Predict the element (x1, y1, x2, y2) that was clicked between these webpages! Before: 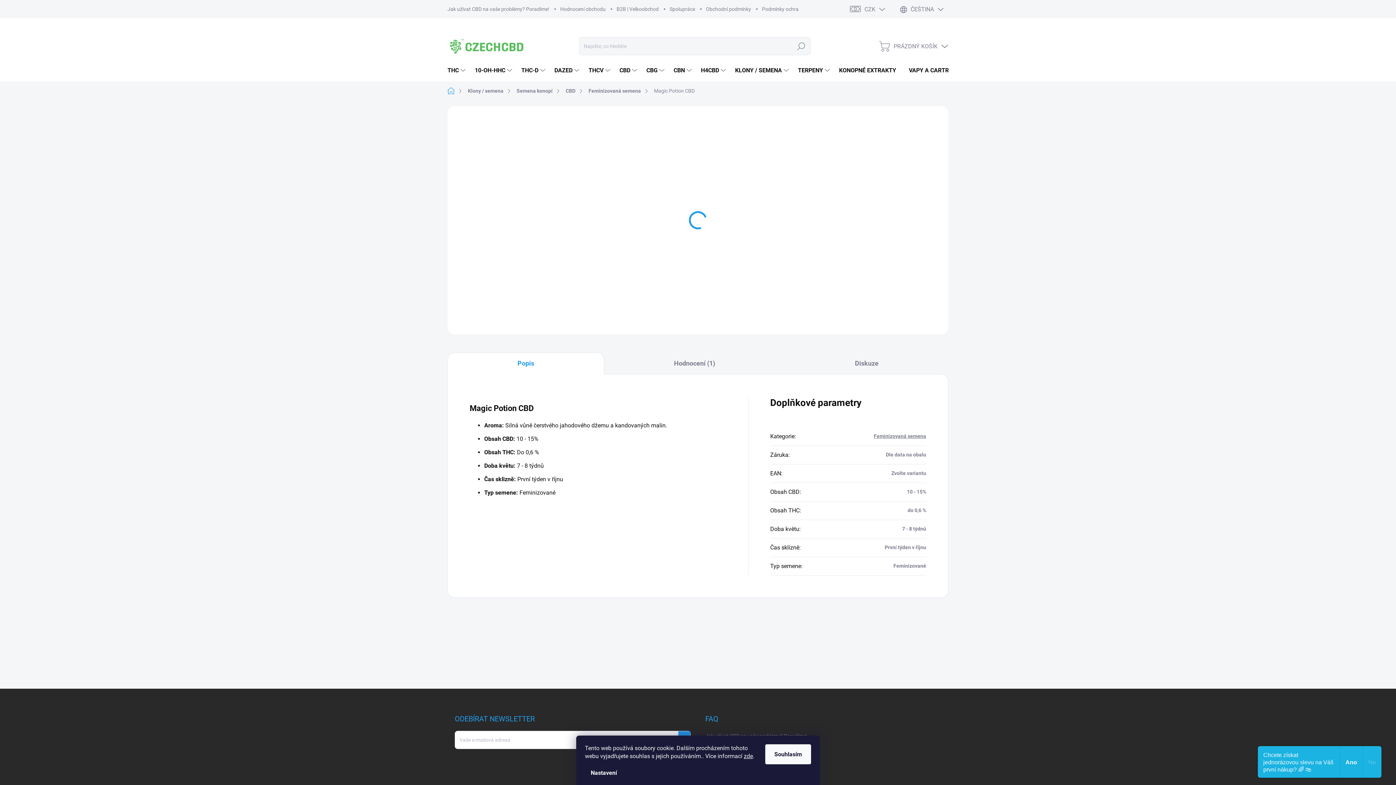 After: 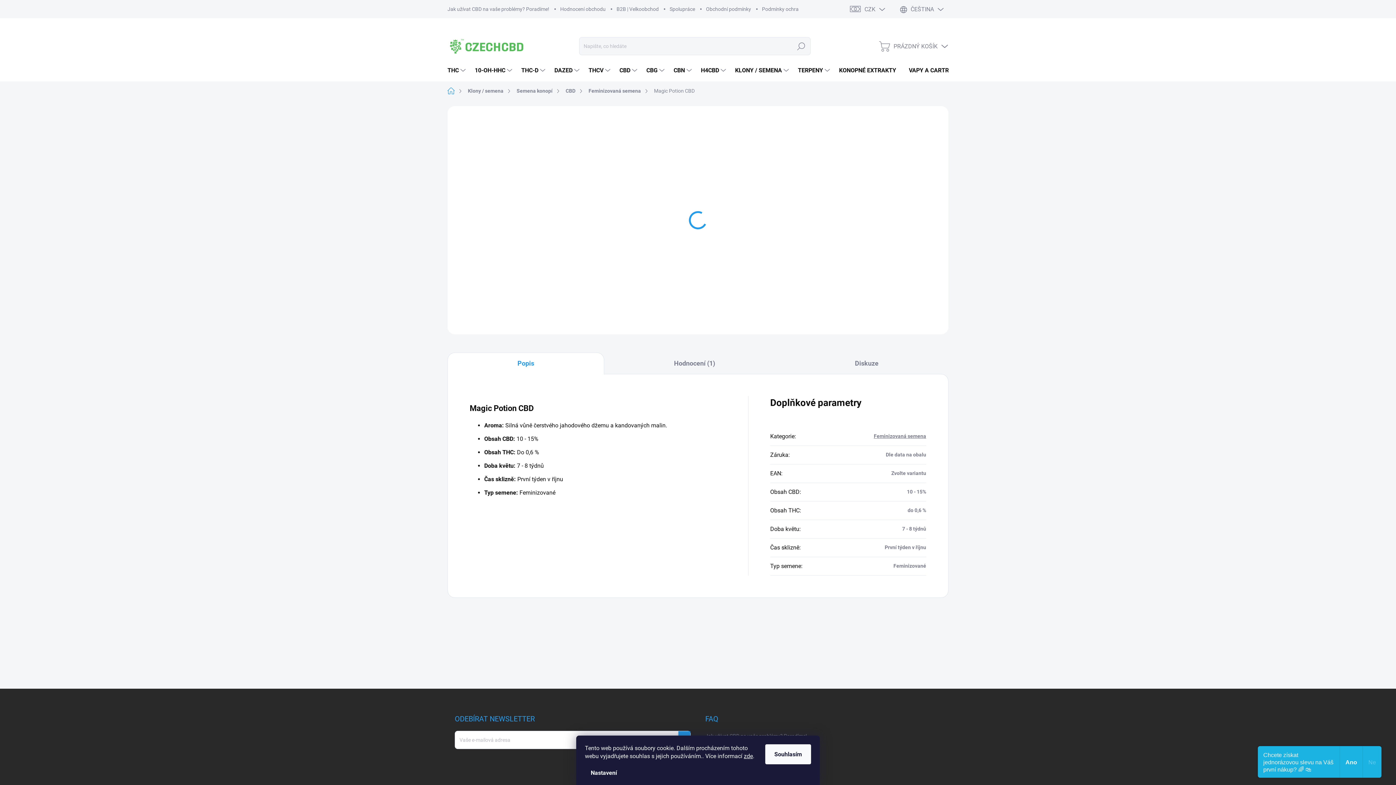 Action: bbox: (473, 108, 478, 113)